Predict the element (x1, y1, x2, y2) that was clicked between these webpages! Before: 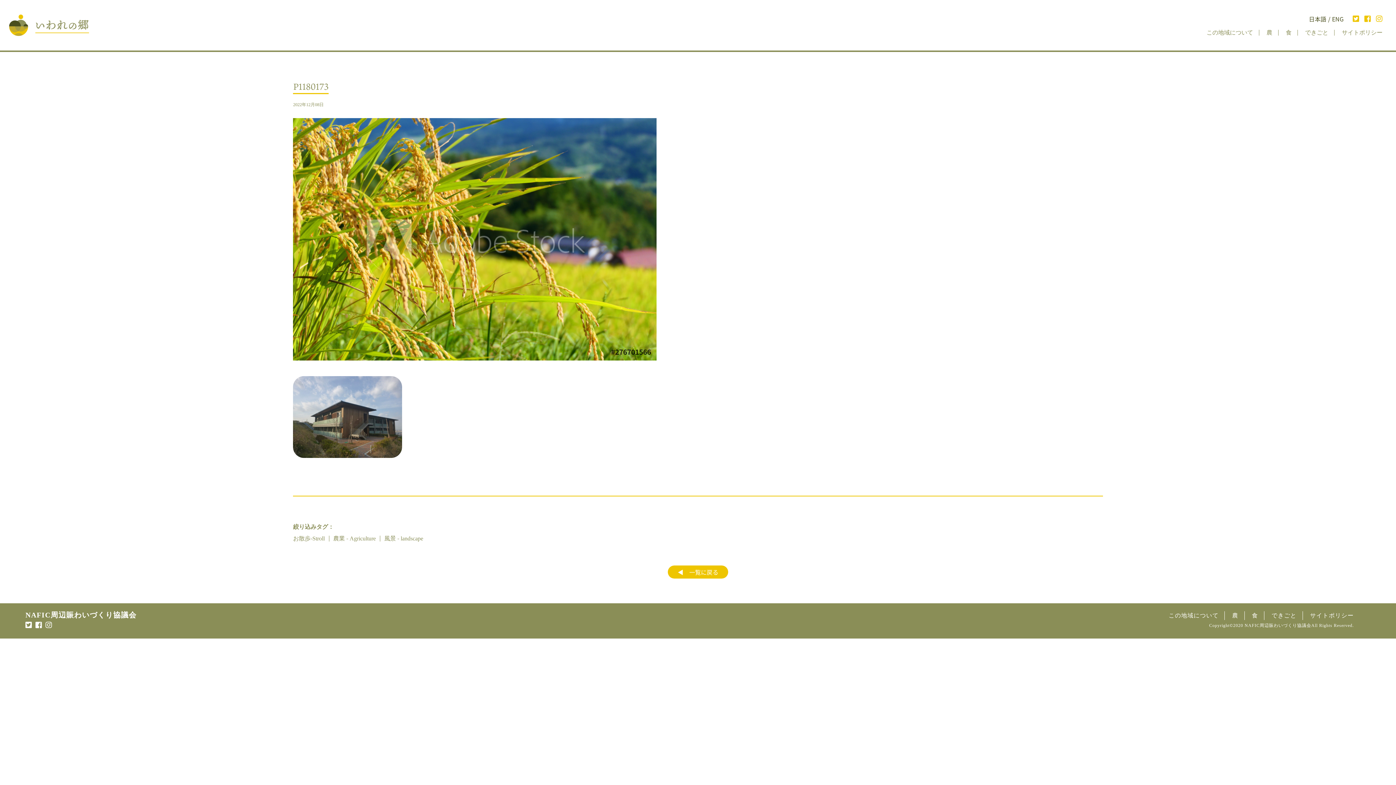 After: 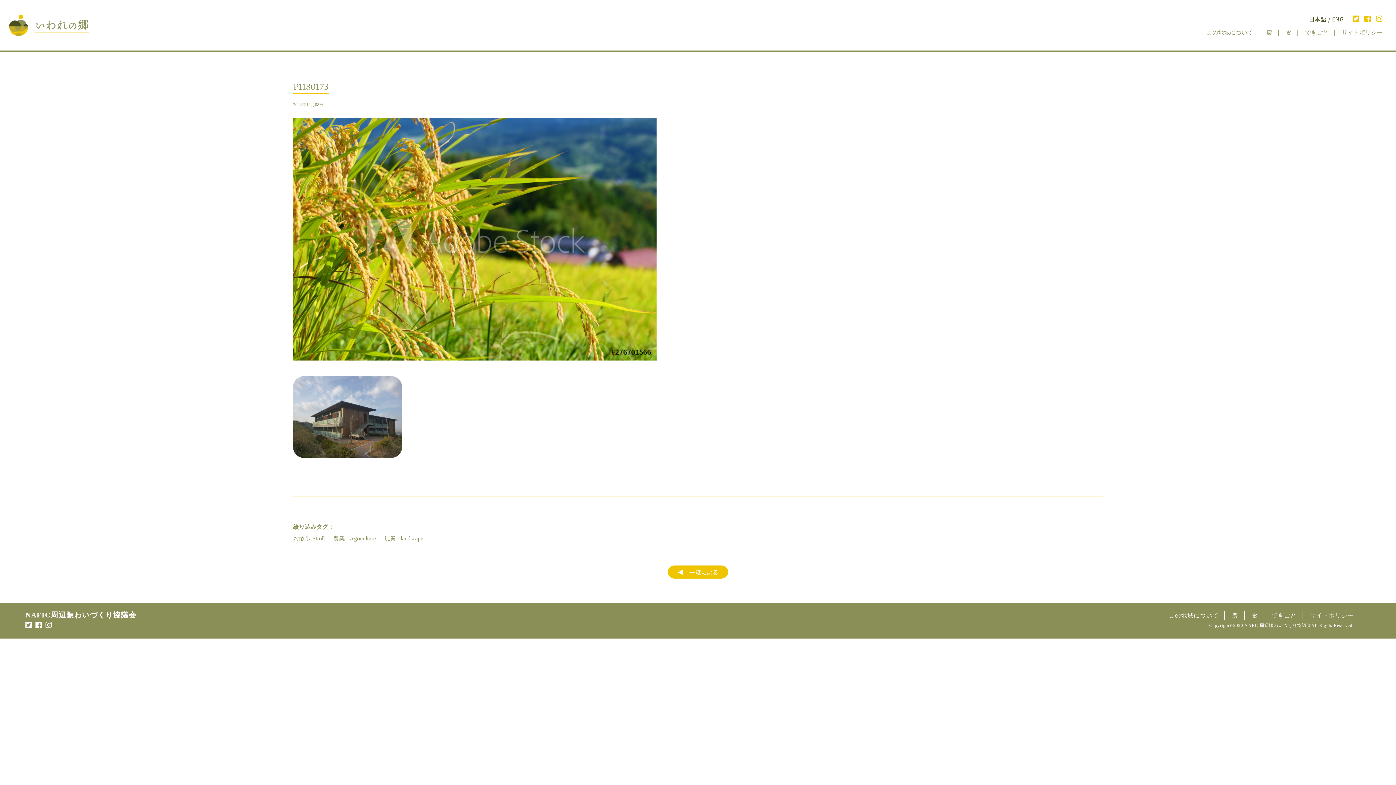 Action: bbox: (1364, 14, 1371, 22)